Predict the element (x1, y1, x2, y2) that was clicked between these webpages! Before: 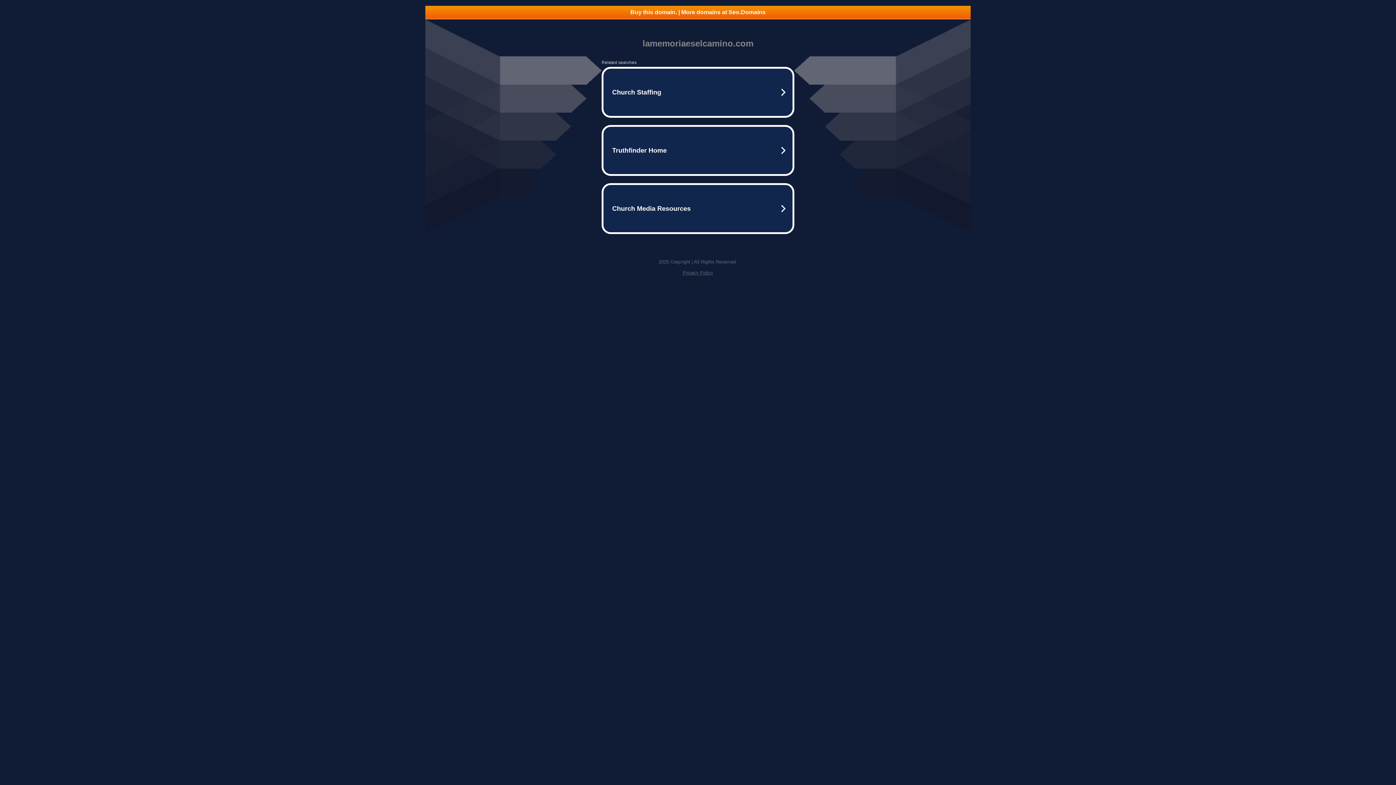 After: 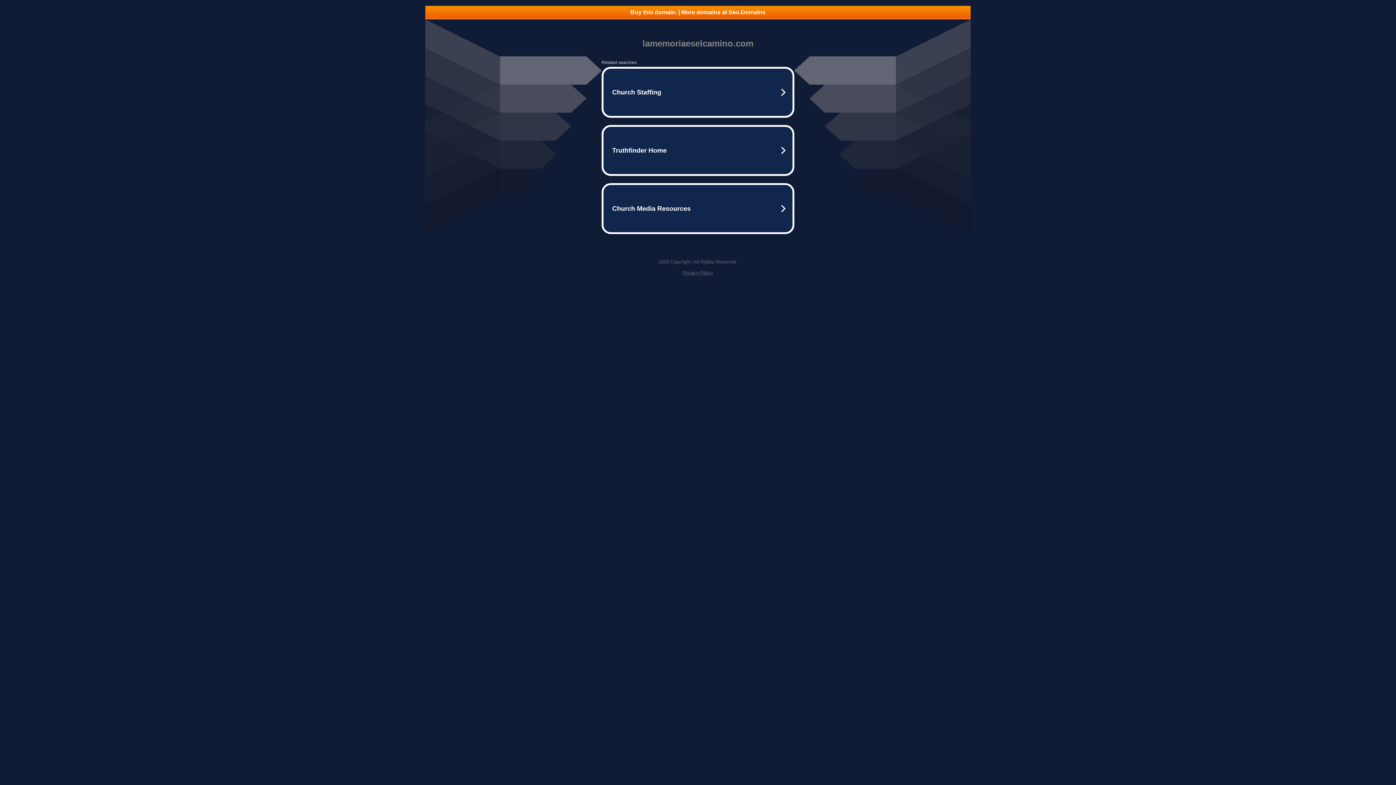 Action: bbox: (682, 270, 713, 275) label: Privacy Policy